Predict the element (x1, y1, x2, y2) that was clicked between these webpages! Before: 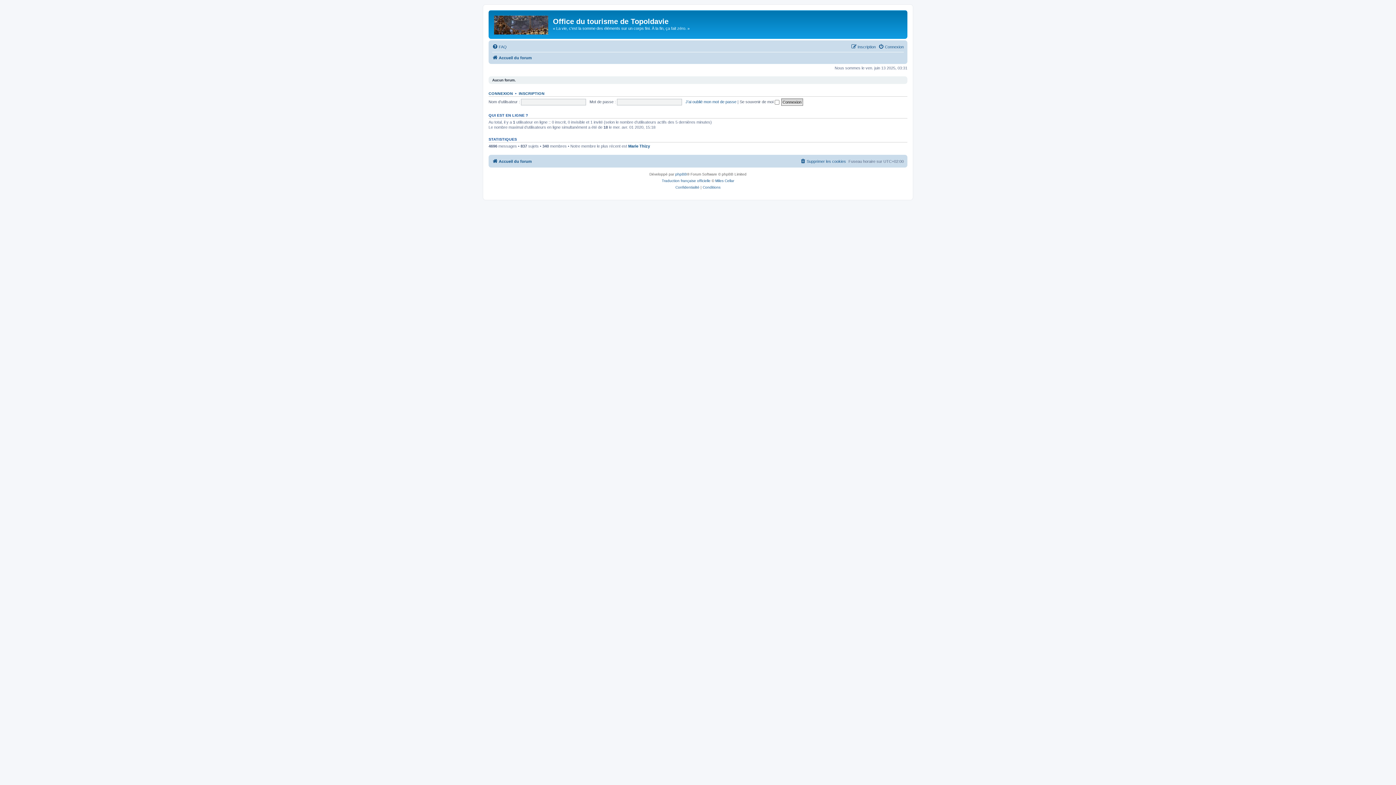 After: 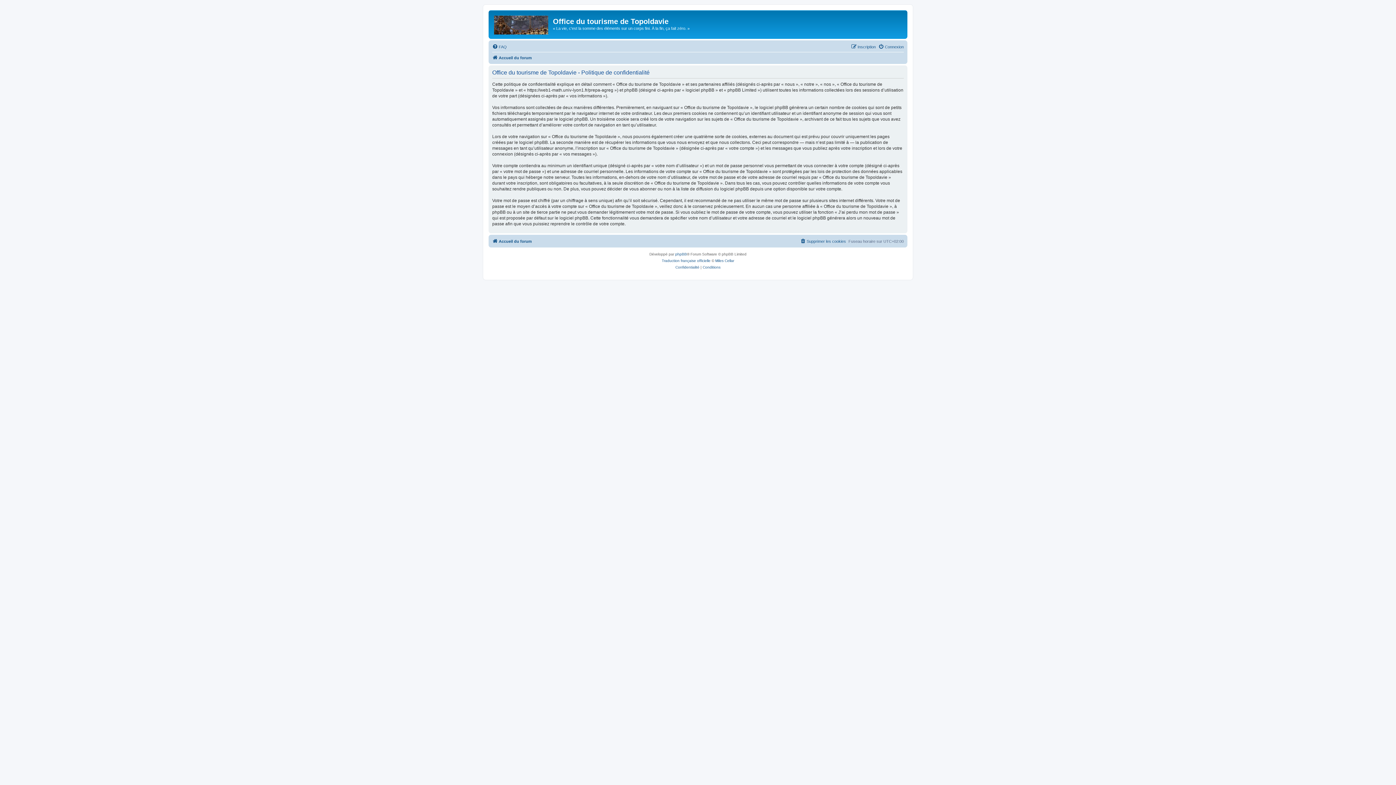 Action: bbox: (675, 184, 699, 190) label: Confidentialité